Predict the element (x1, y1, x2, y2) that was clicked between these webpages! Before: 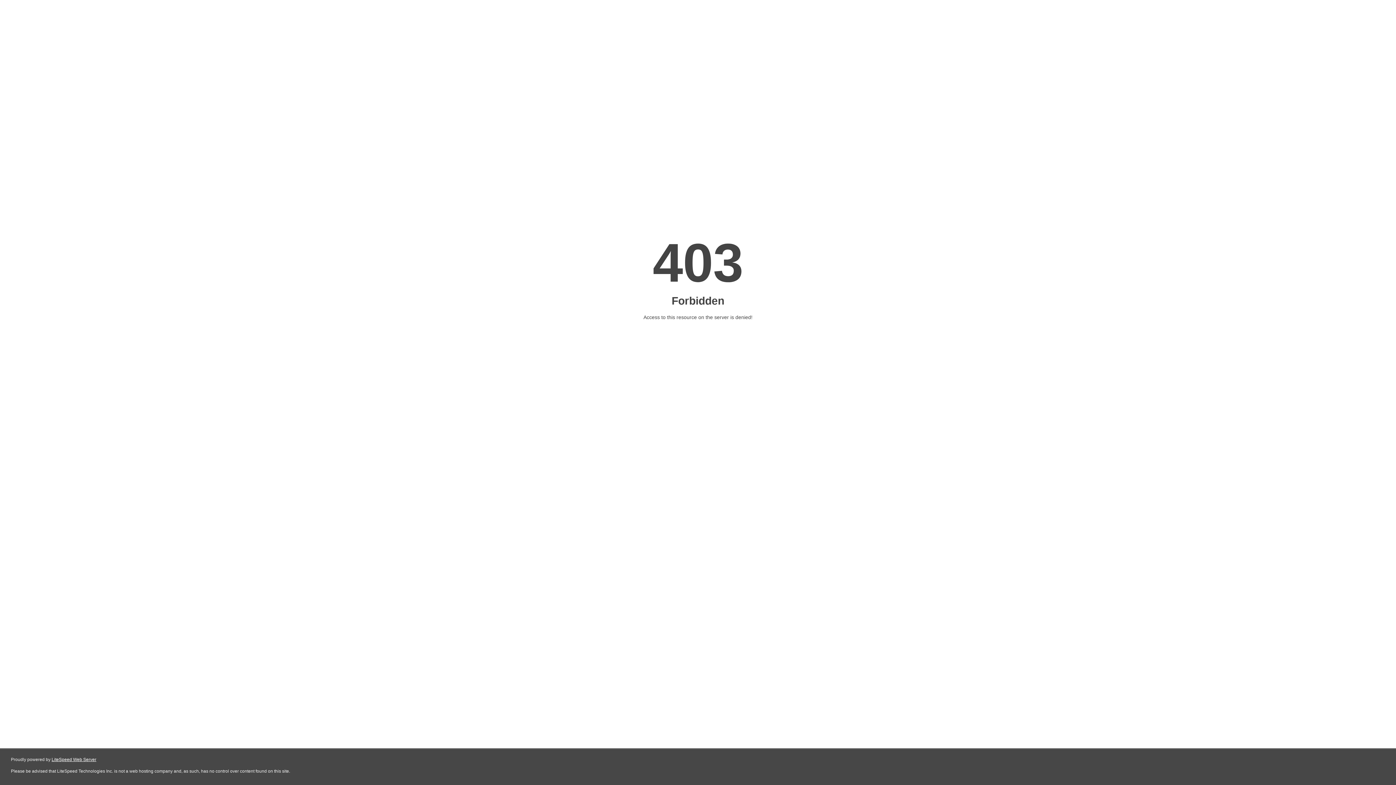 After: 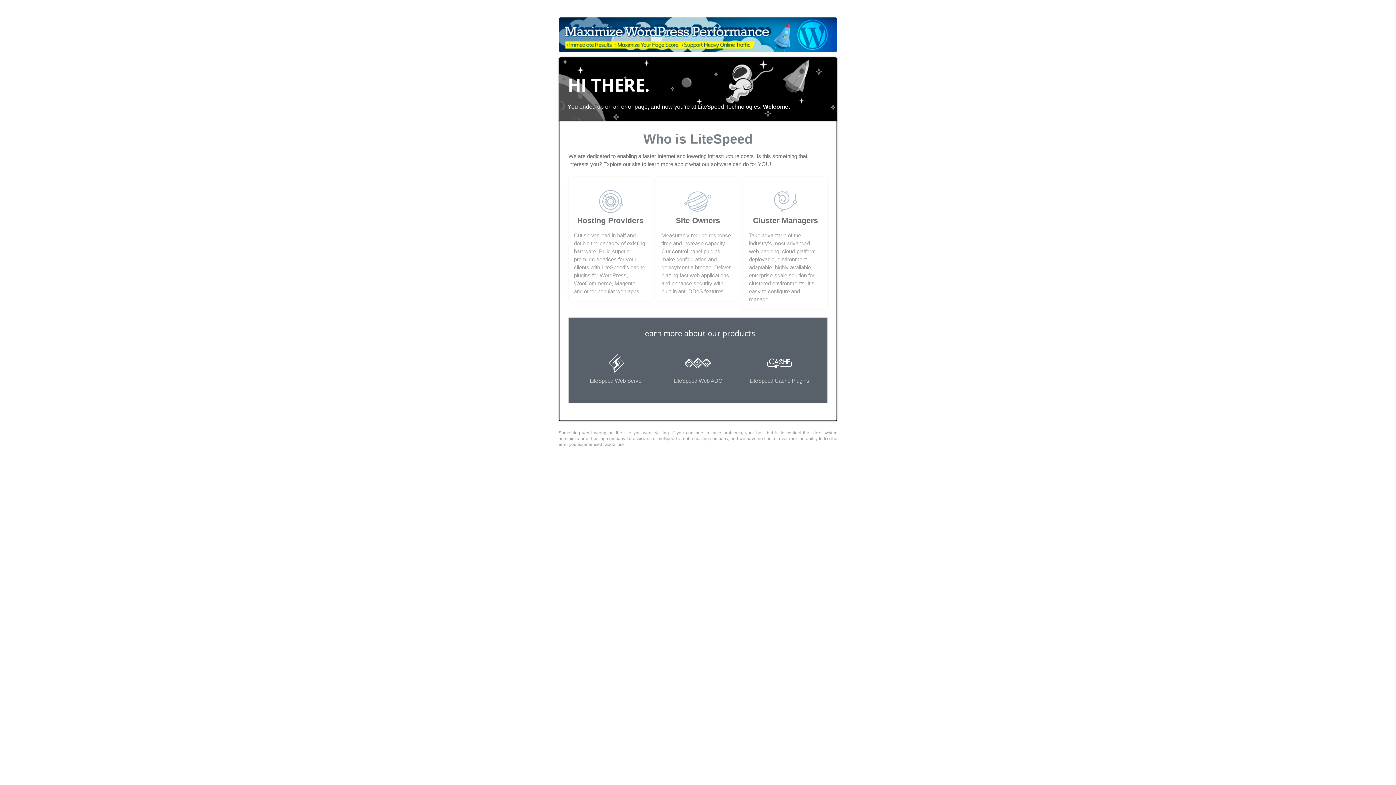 Action: bbox: (51, 757, 96, 762) label: LiteSpeed Web Server